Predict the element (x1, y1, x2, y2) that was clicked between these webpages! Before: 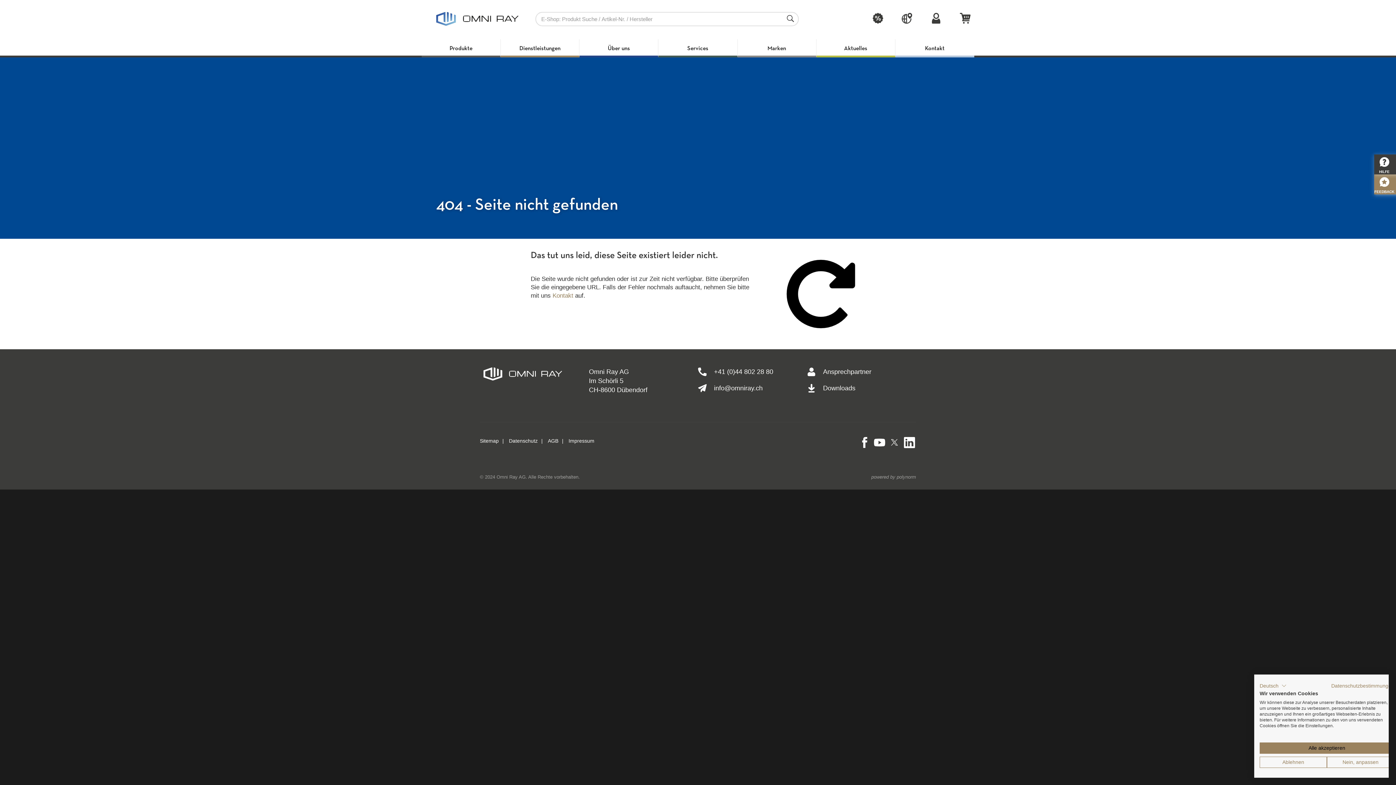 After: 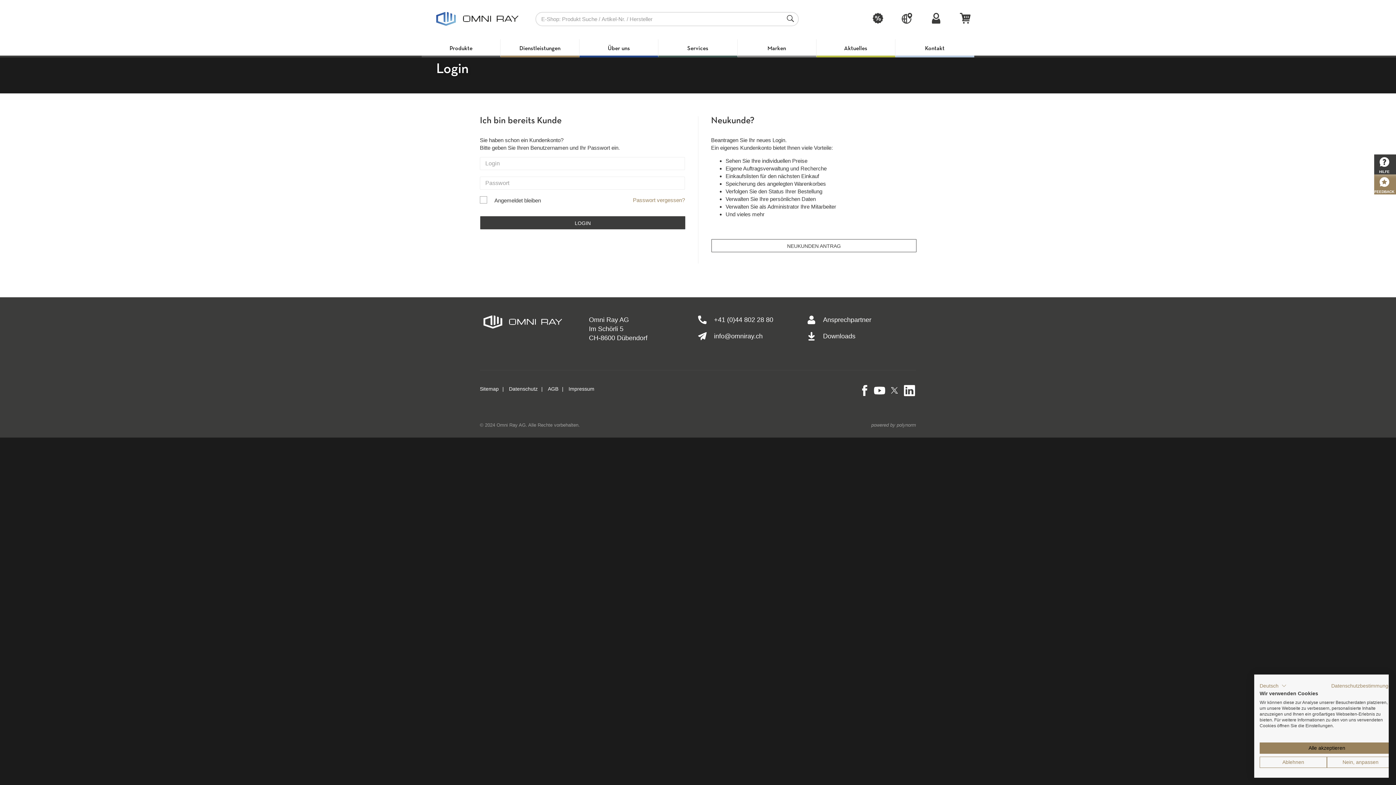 Action: bbox: (927, 10, 945, 28)